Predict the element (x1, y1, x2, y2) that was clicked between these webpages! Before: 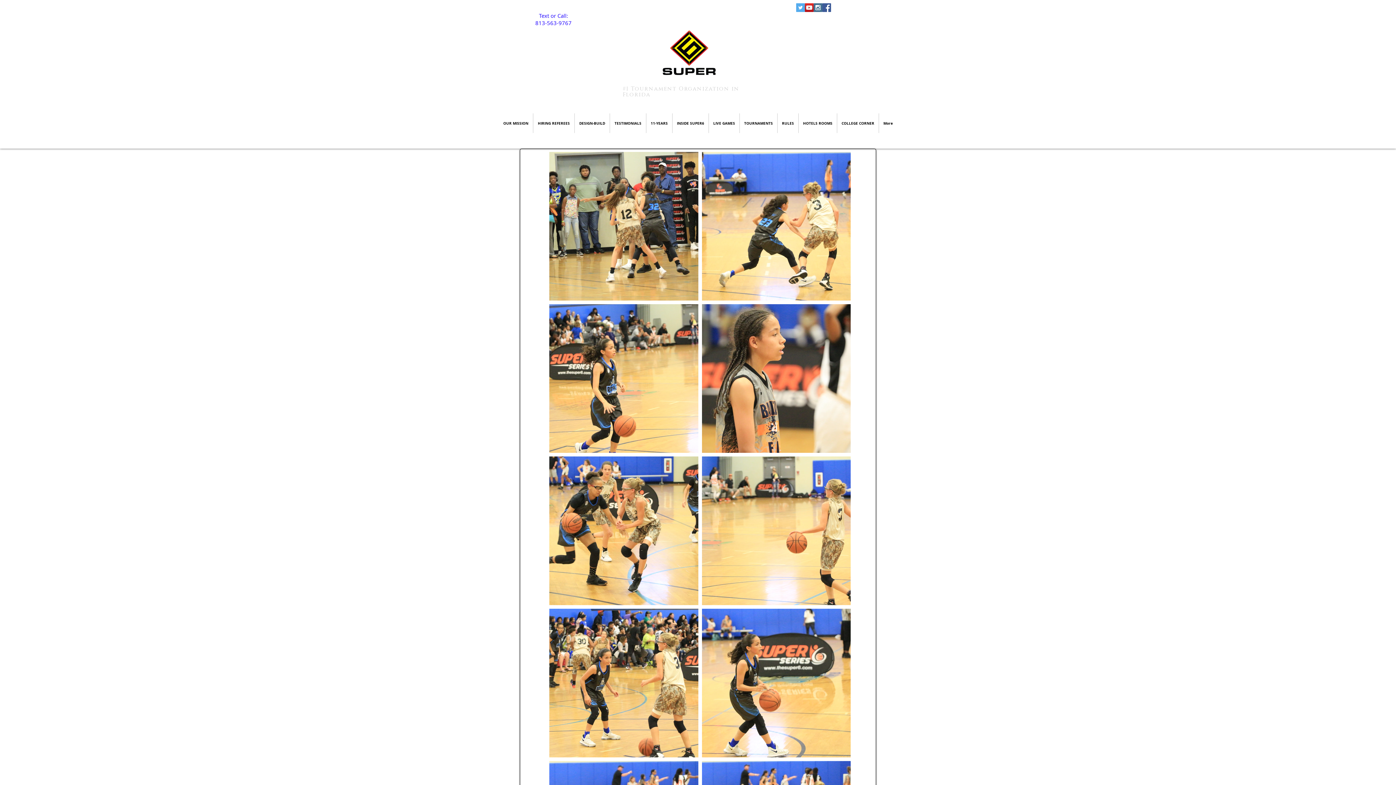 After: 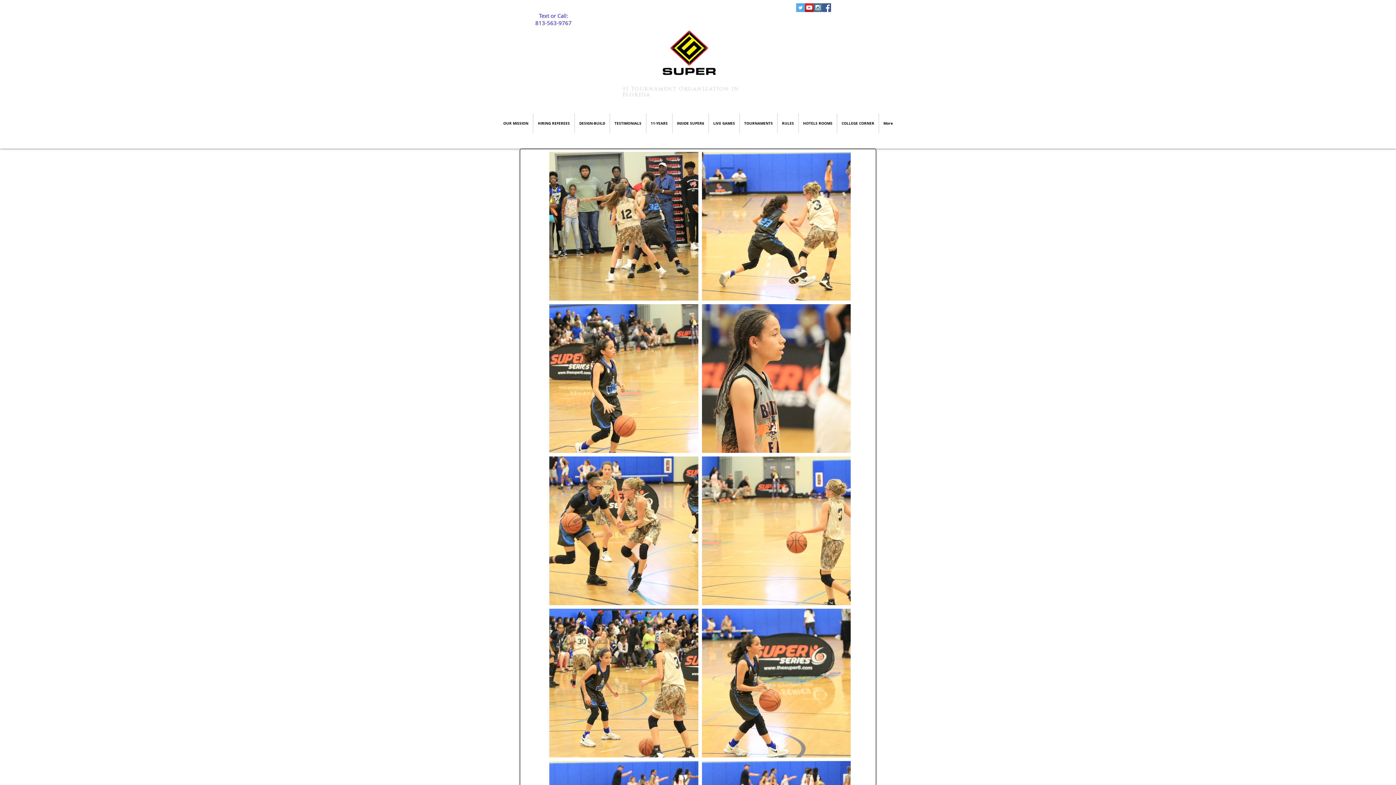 Action: bbox: (796, 3, 805, 12) label: Twitter Social Icon